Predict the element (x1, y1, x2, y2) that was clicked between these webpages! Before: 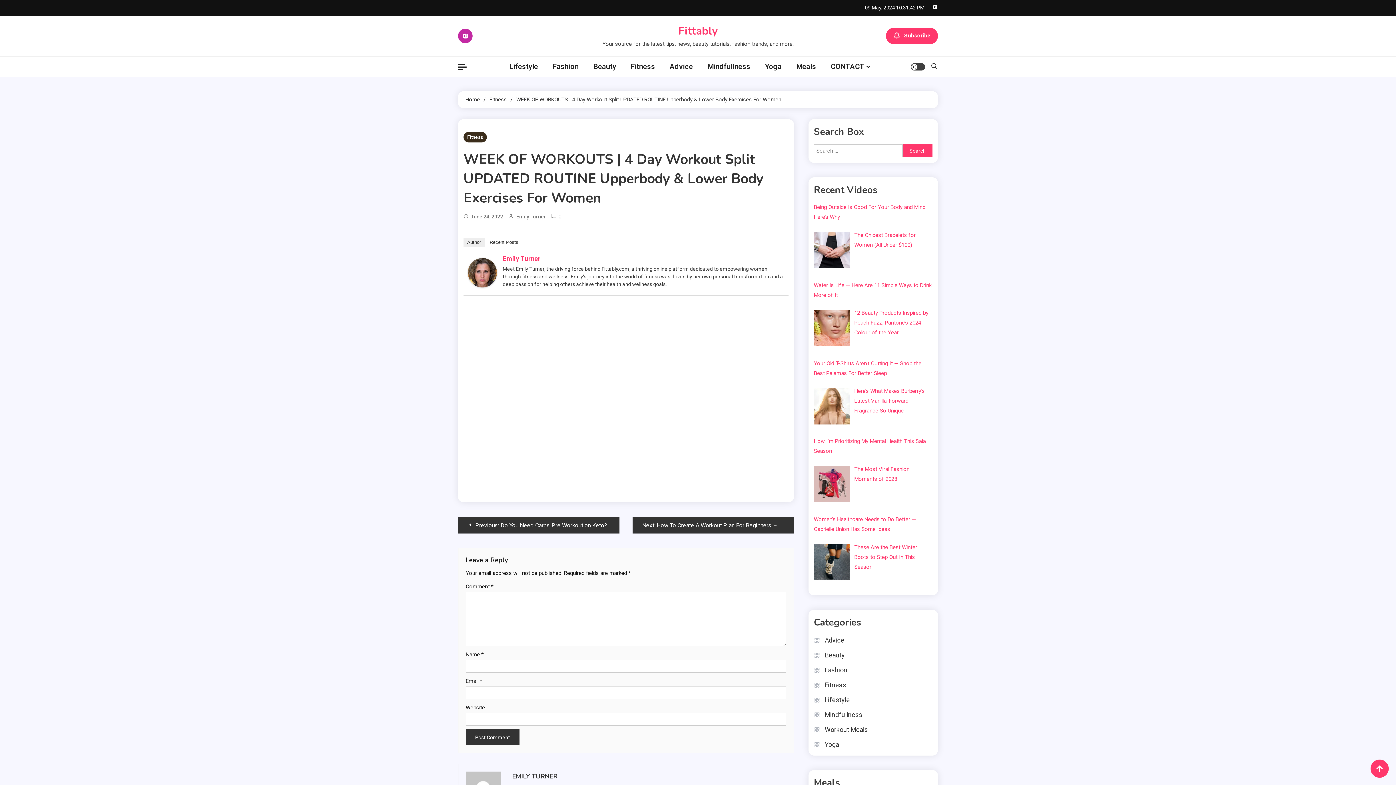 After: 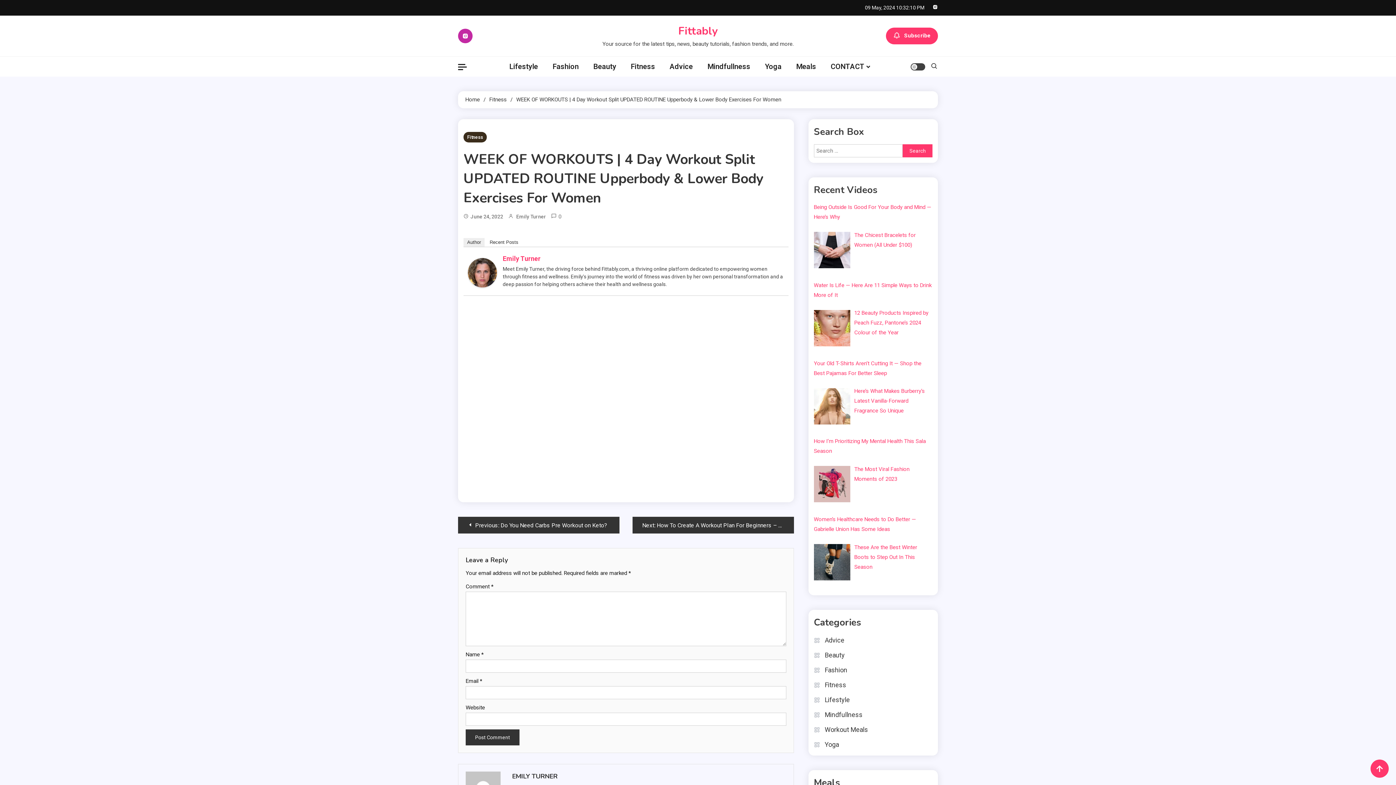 Action: label: June 24, 2022 bbox: (470, 212, 503, 221)